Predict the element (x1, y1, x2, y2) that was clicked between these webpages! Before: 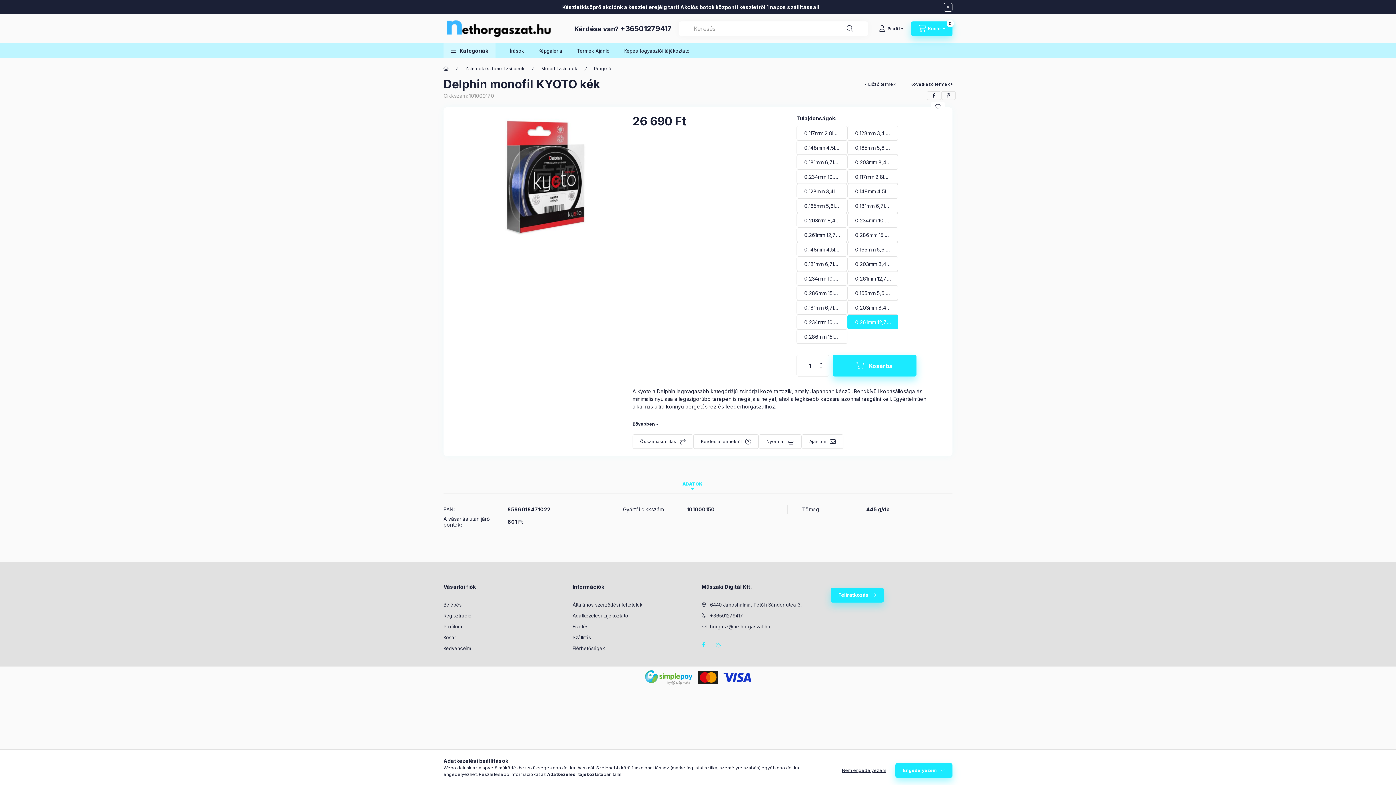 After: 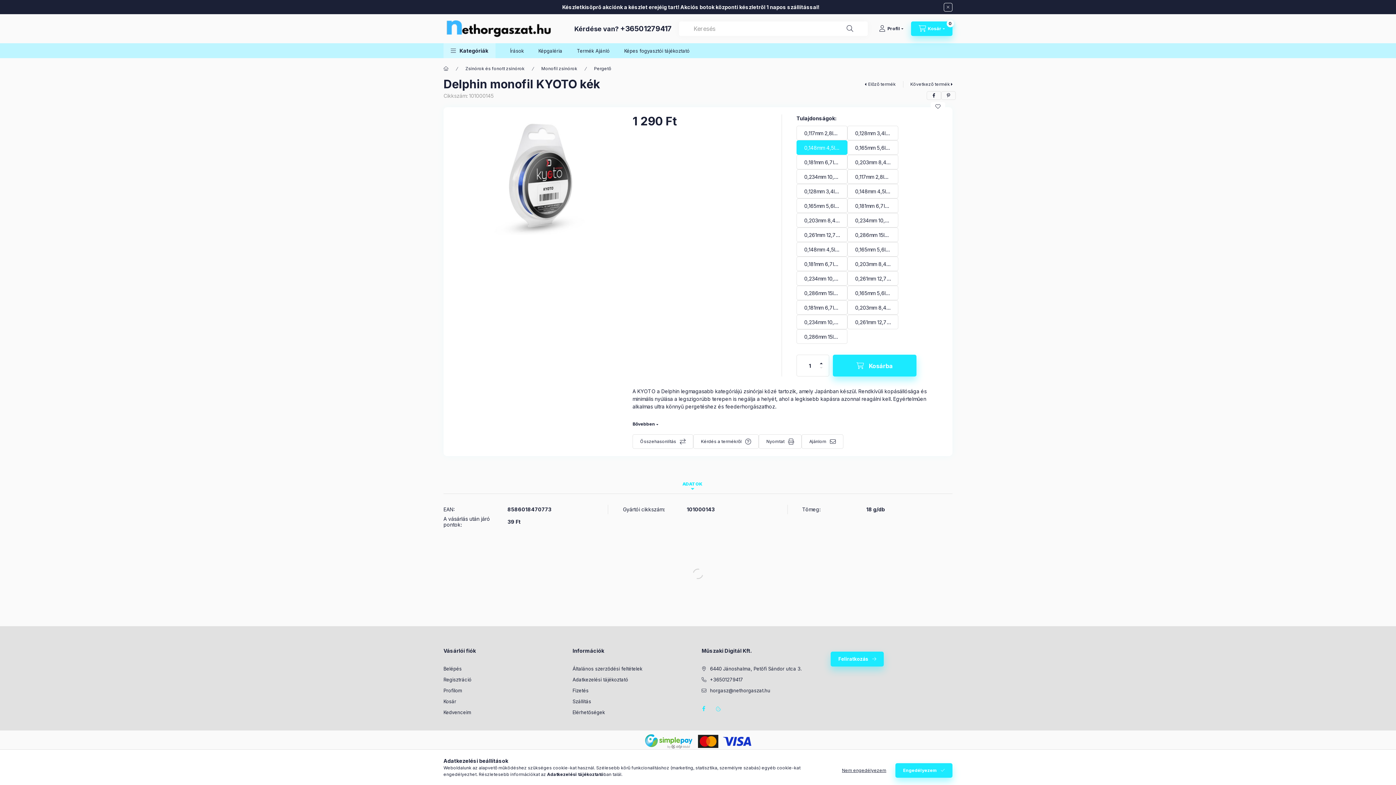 Action: bbox: (796, 140, 847, 154) label: 0,148mm 4,5lbs 50m